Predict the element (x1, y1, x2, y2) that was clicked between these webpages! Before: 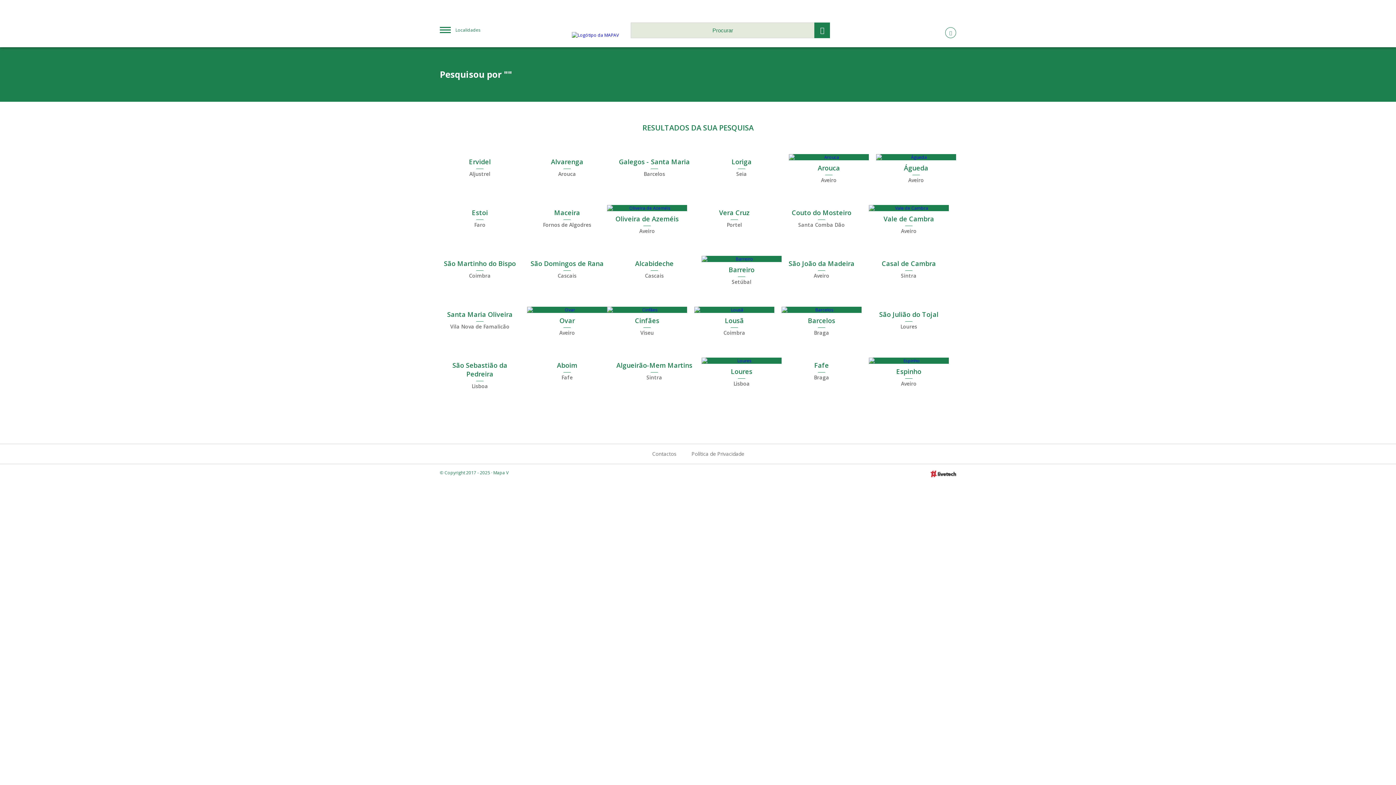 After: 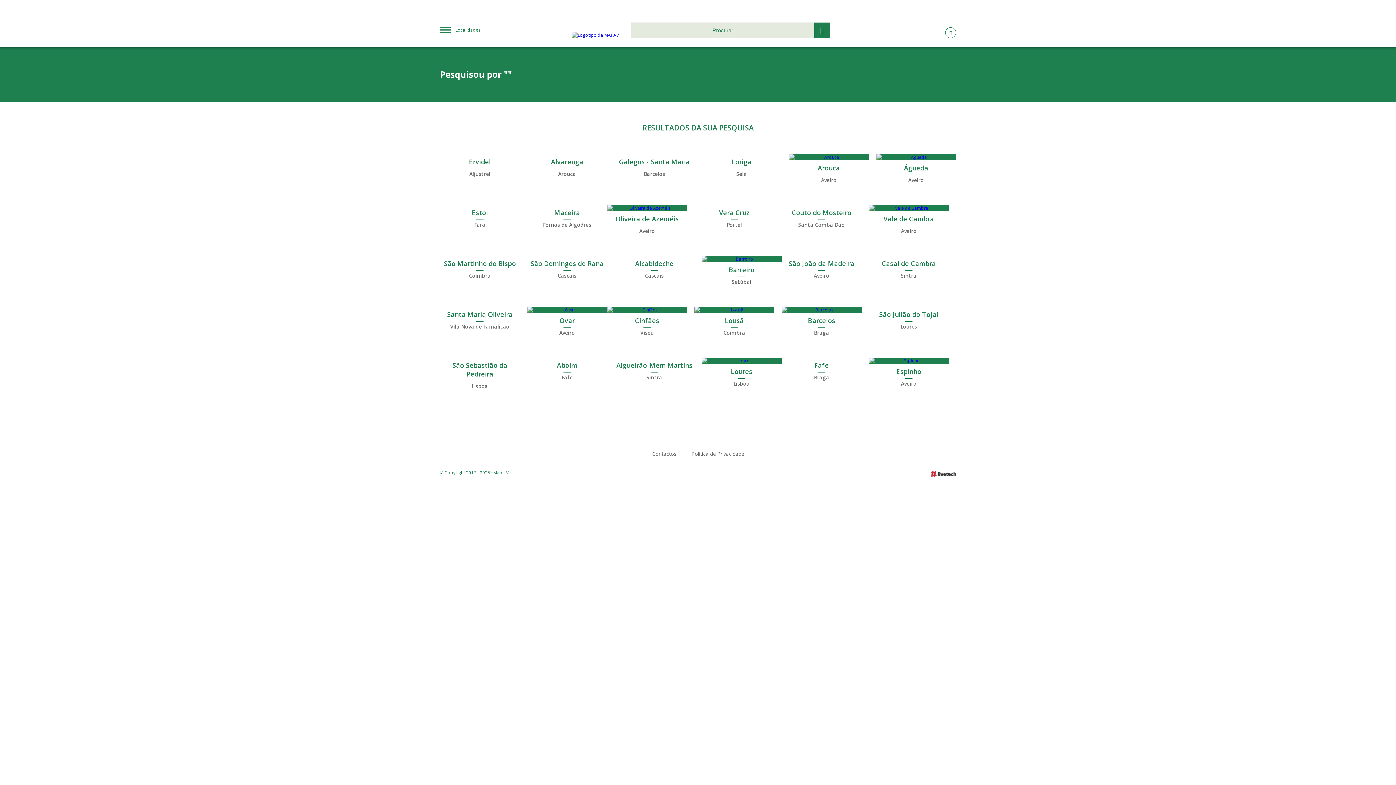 Action: label: Política de Privacidade bbox: (684, 448, 751, 459)